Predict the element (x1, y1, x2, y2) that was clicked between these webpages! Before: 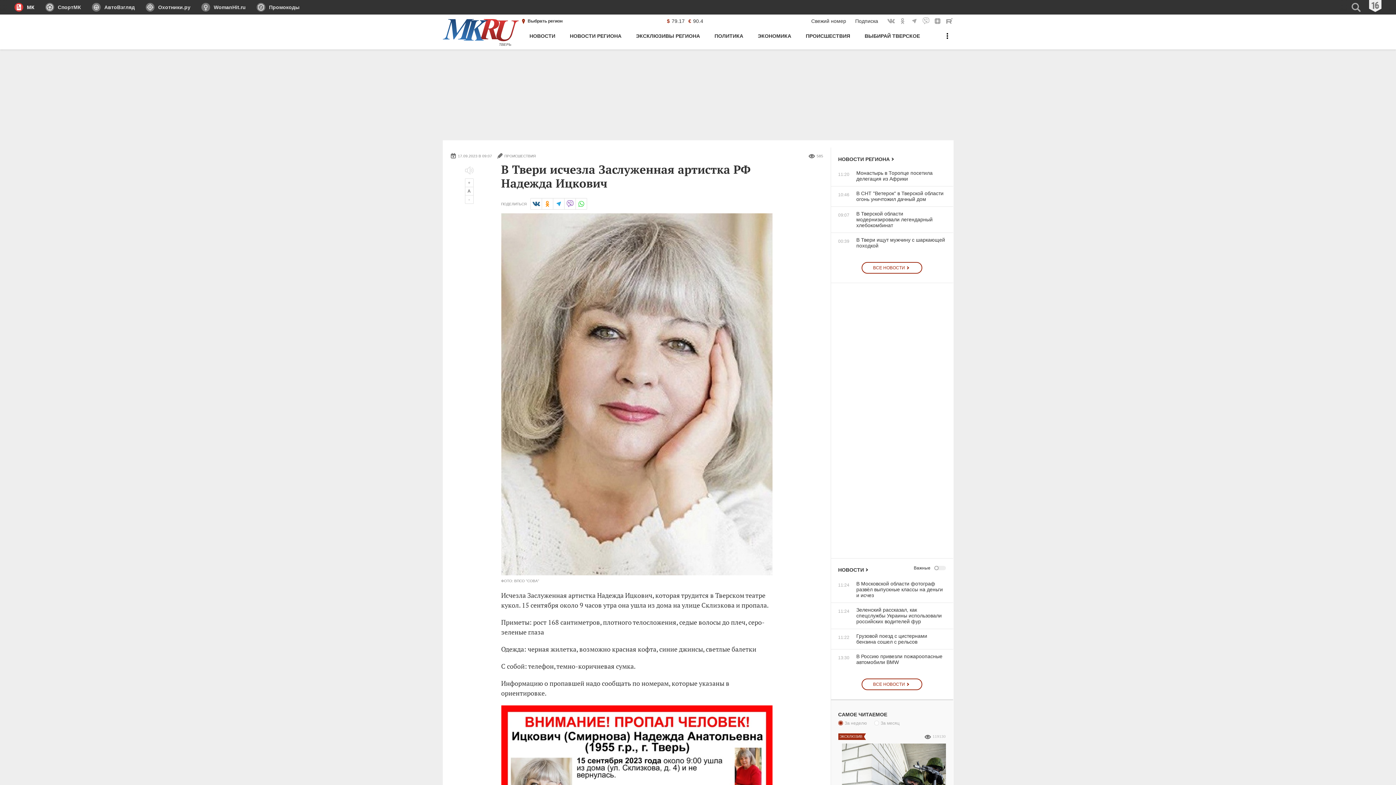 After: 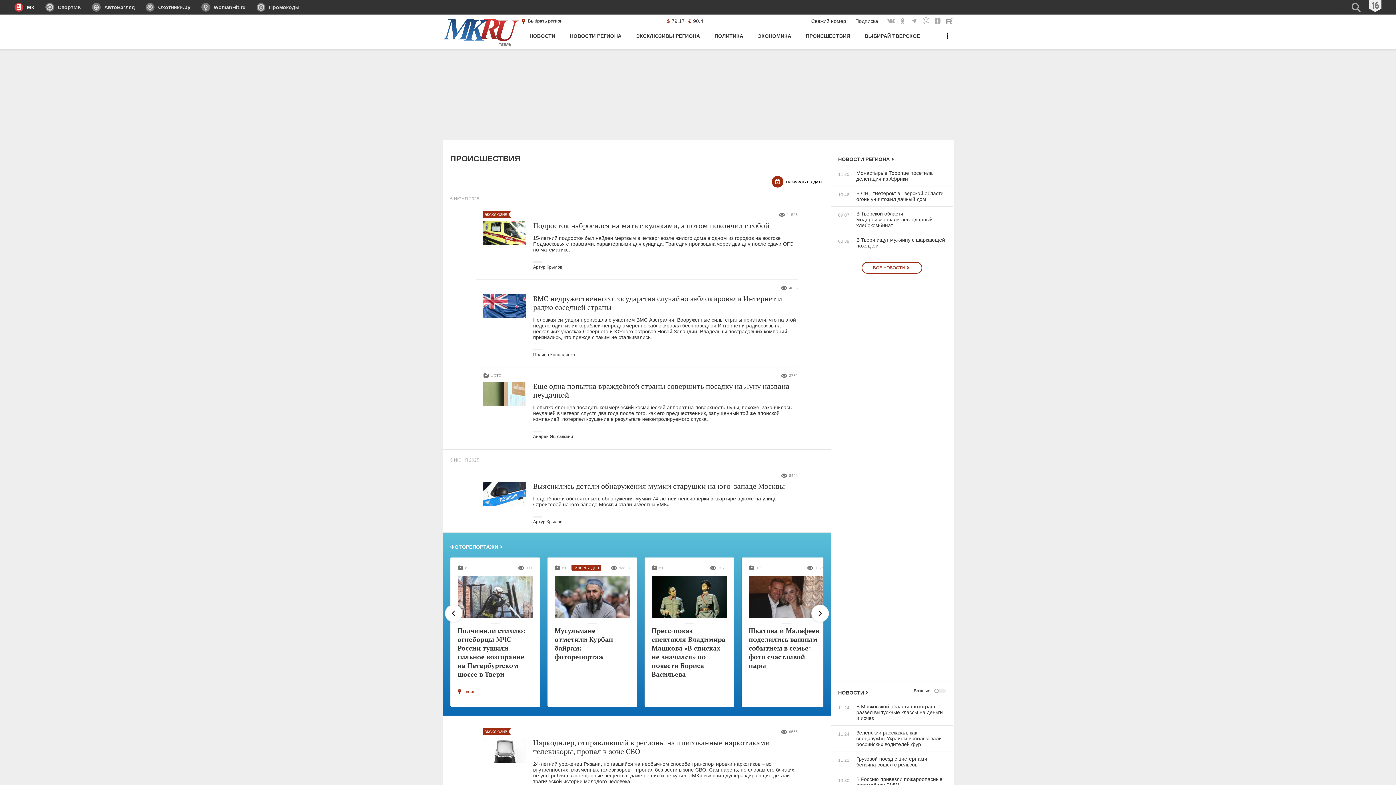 Action: label: ПРОИСШЕСТВИЯ bbox: (805, 30, 850, 49)